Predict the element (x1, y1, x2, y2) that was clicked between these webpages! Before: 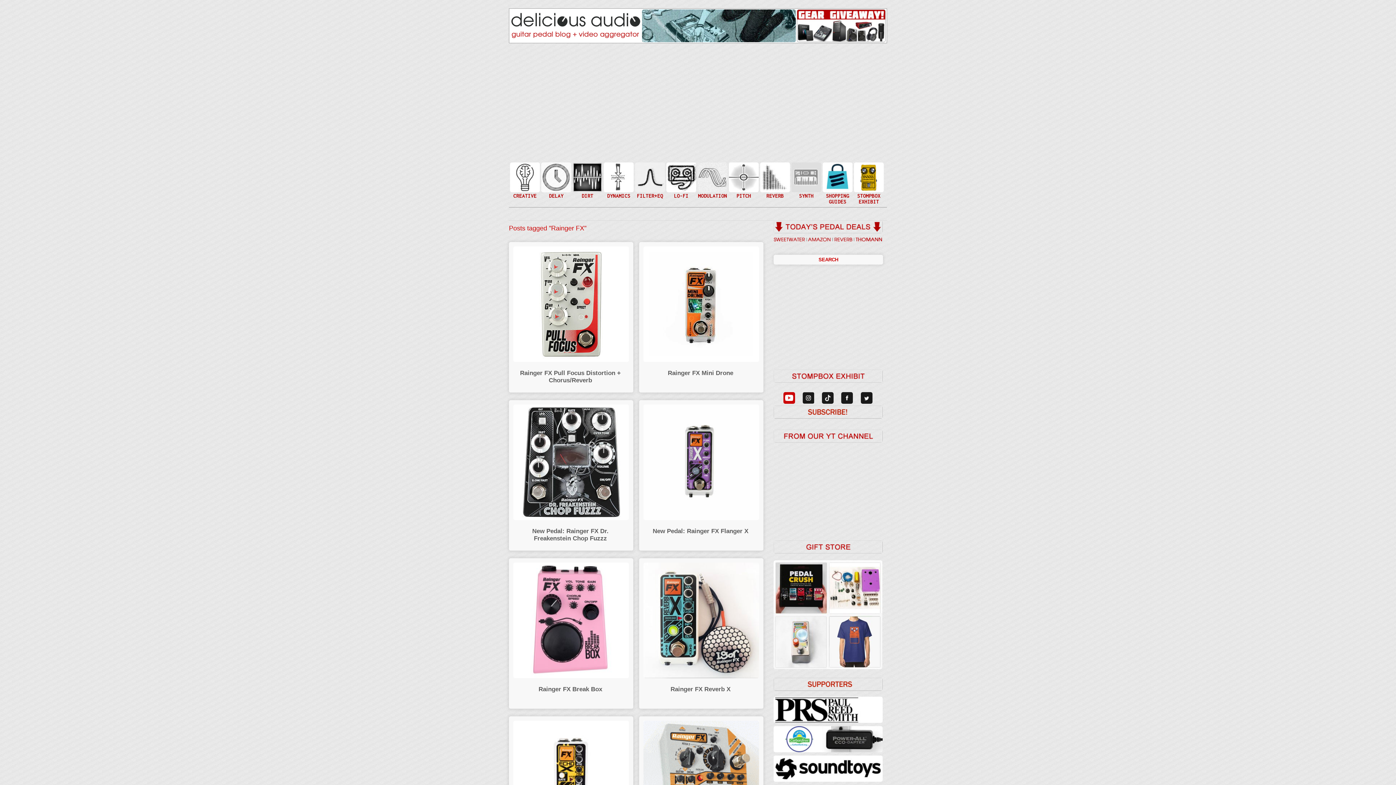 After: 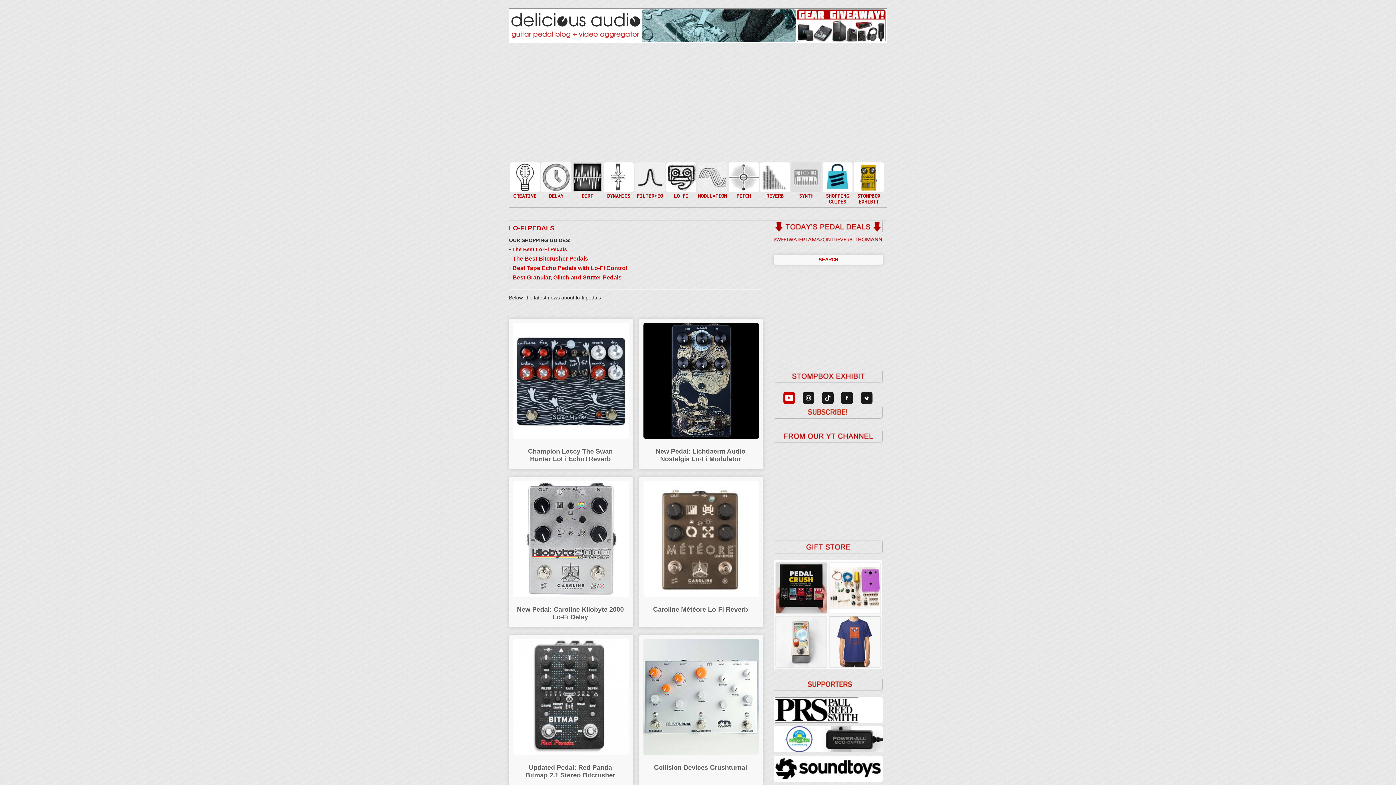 Action: bbox: (673, 177, 688, 184) label: LO-FI